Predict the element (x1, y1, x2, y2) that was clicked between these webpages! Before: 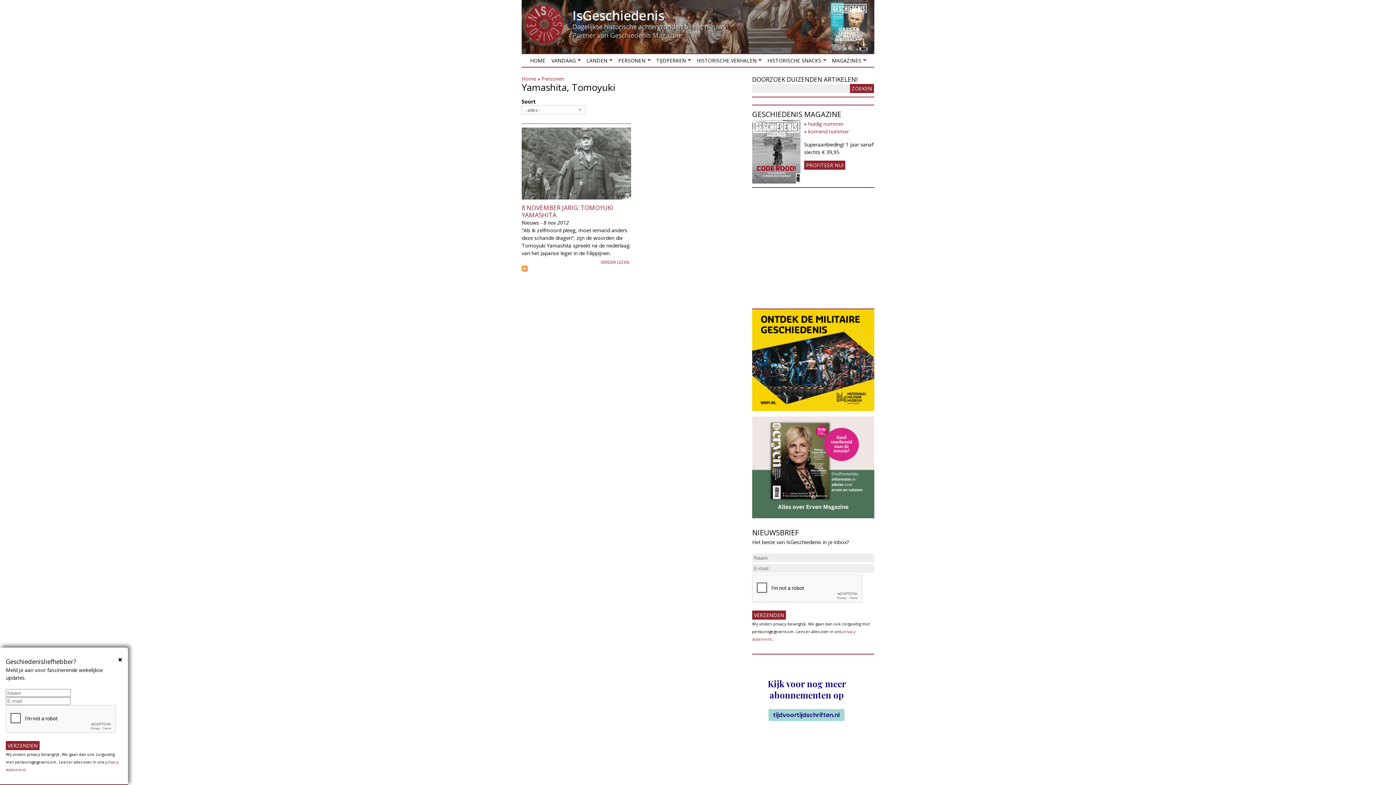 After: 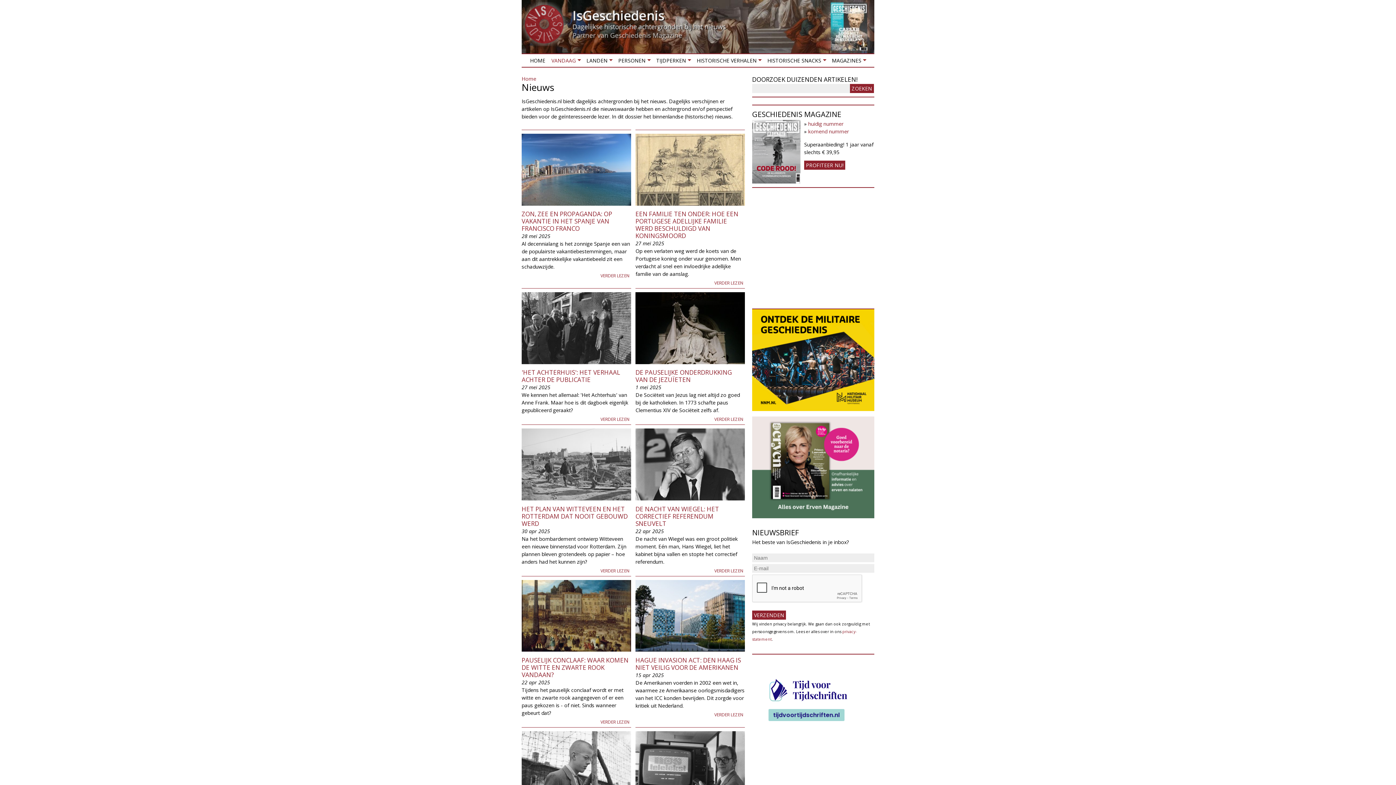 Action: label: VANDAAG
» bbox: (548, 54, 583, 66)